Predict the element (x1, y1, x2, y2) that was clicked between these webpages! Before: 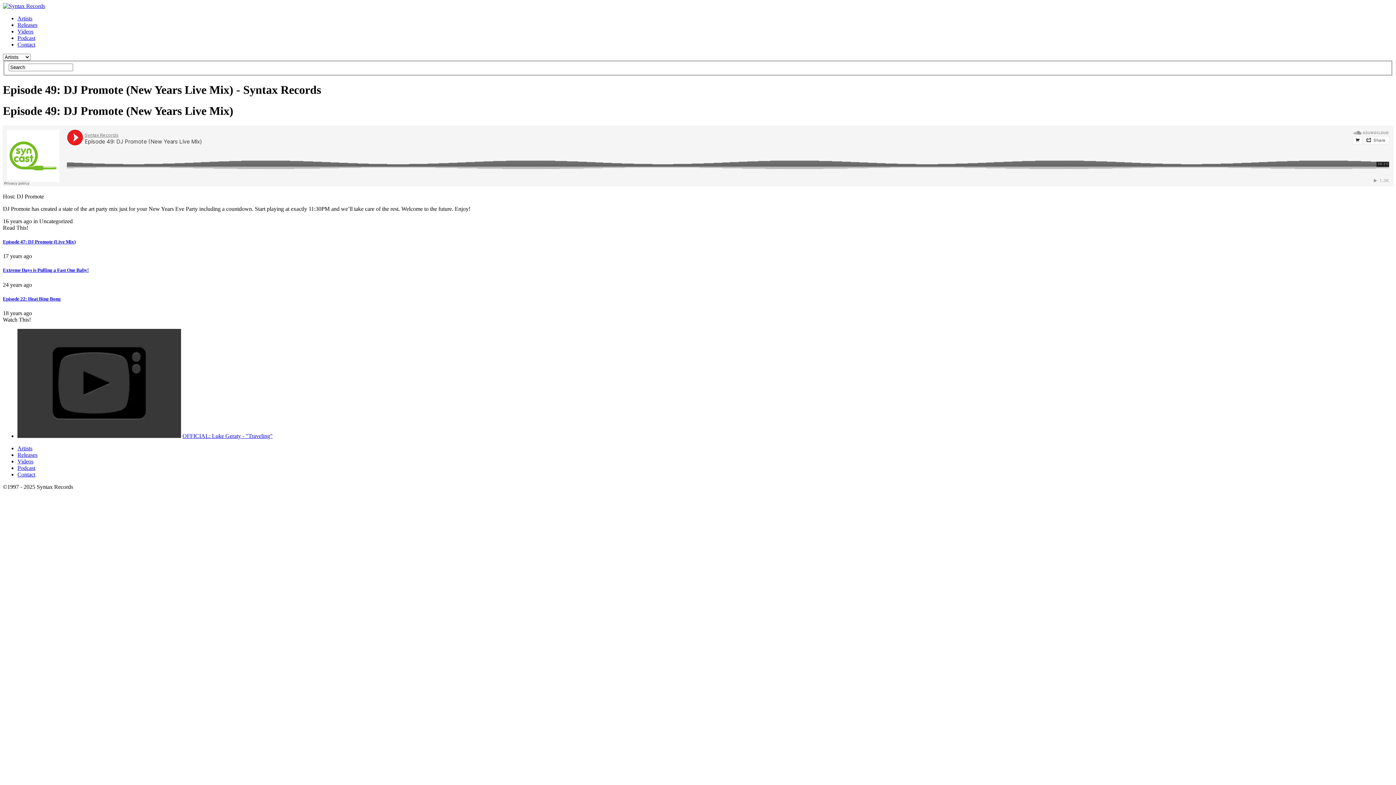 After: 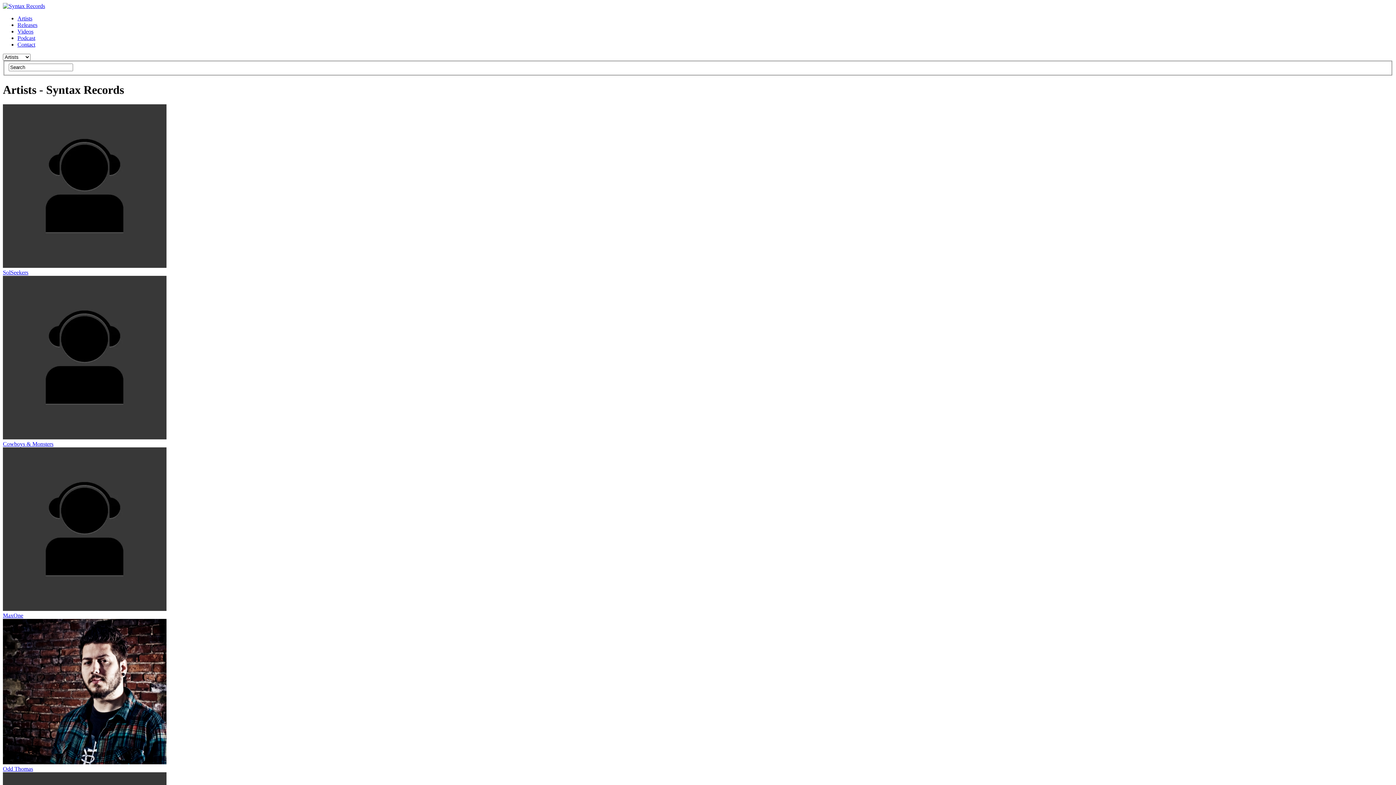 Action: bbox: (17, 15, 32, 21) label: Artists